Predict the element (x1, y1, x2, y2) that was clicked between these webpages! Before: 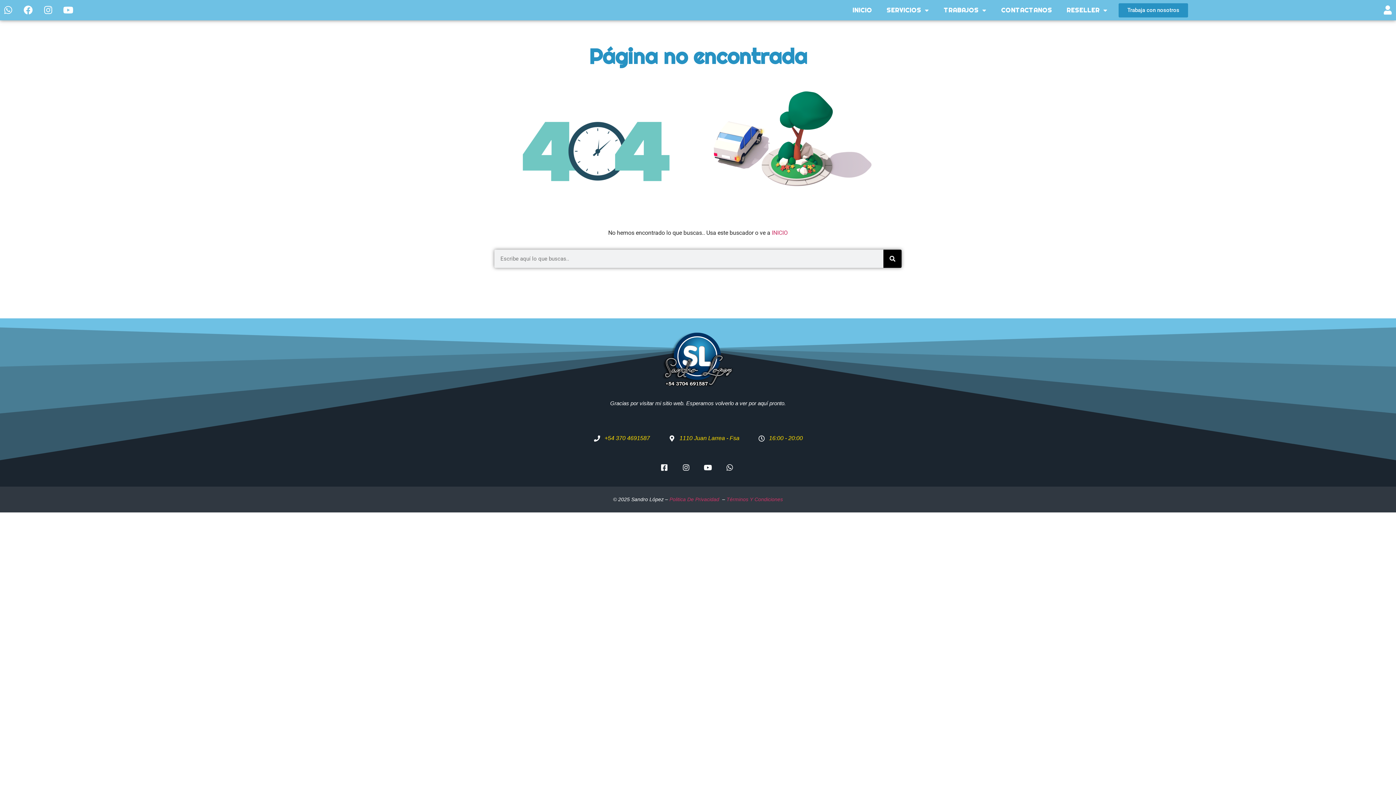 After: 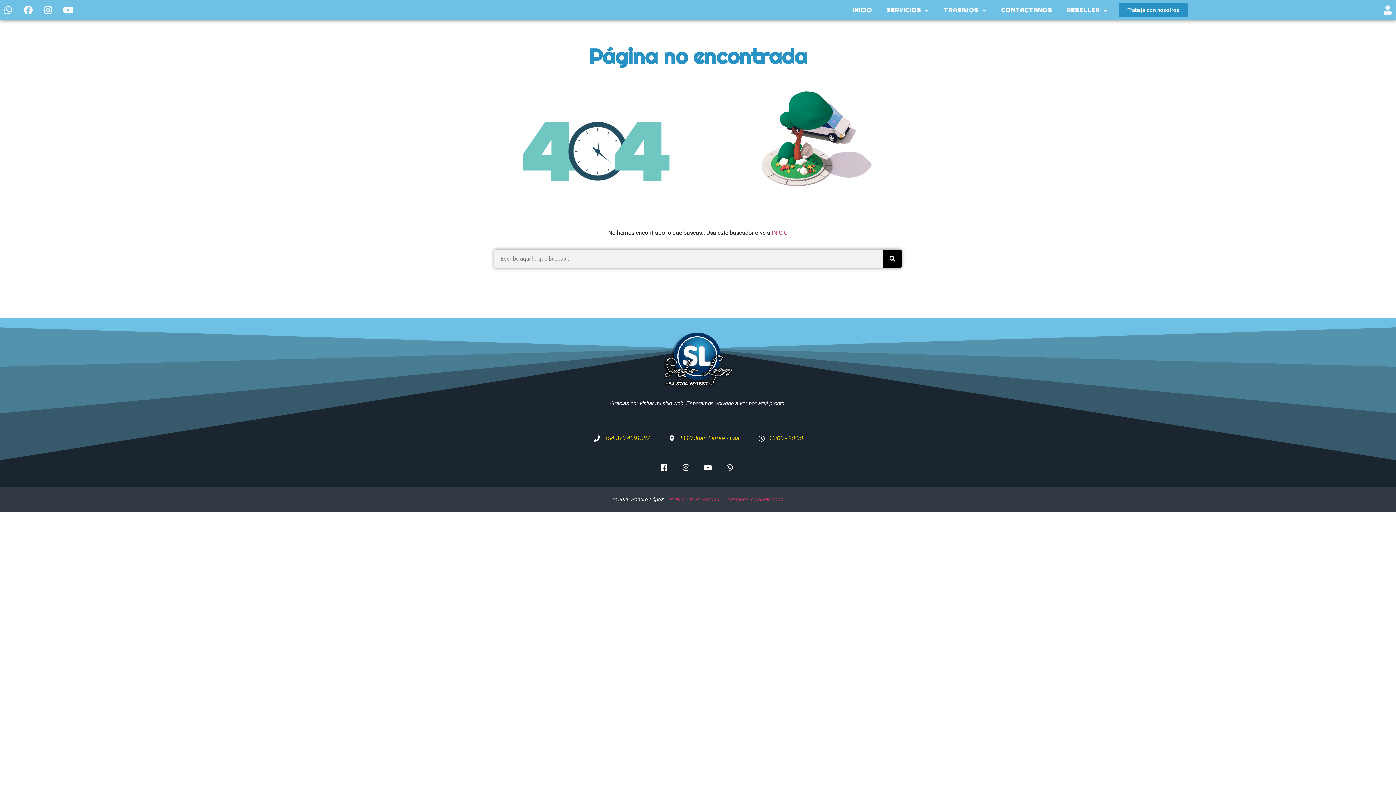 Action: label: User bbox: (1381, 3, 1394, 16)